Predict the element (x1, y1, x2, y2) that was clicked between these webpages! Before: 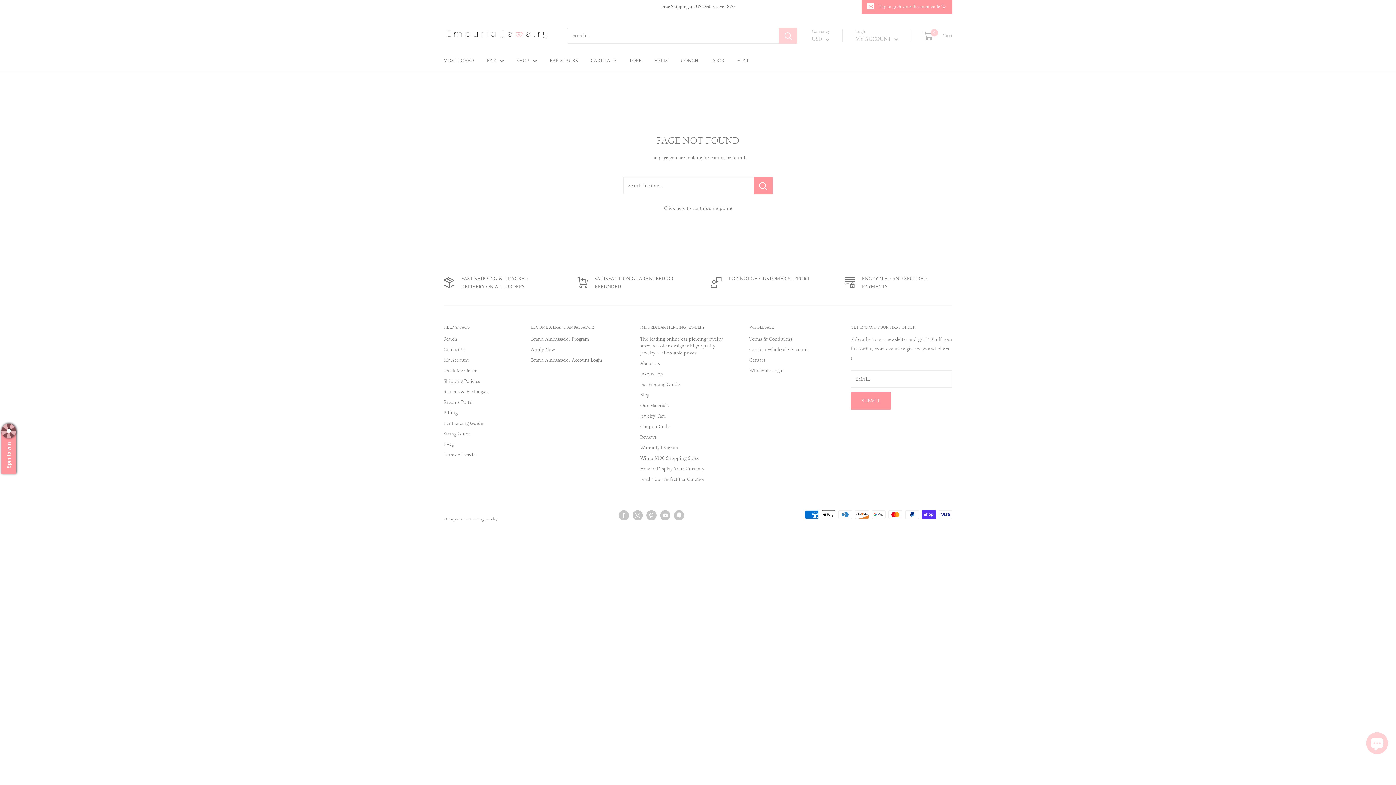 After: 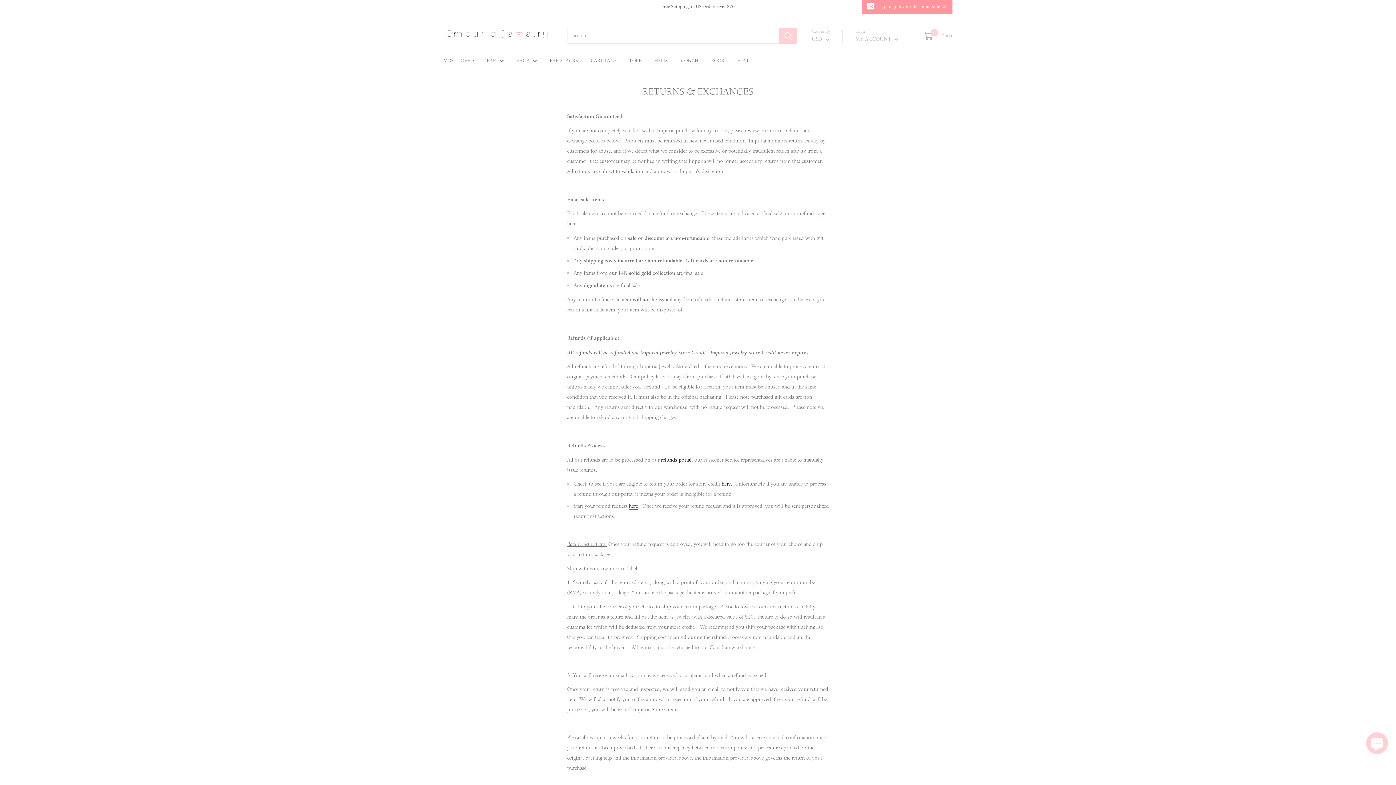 Action: label: Returns & Exchanges bbox: (443, 386, 505, 397)